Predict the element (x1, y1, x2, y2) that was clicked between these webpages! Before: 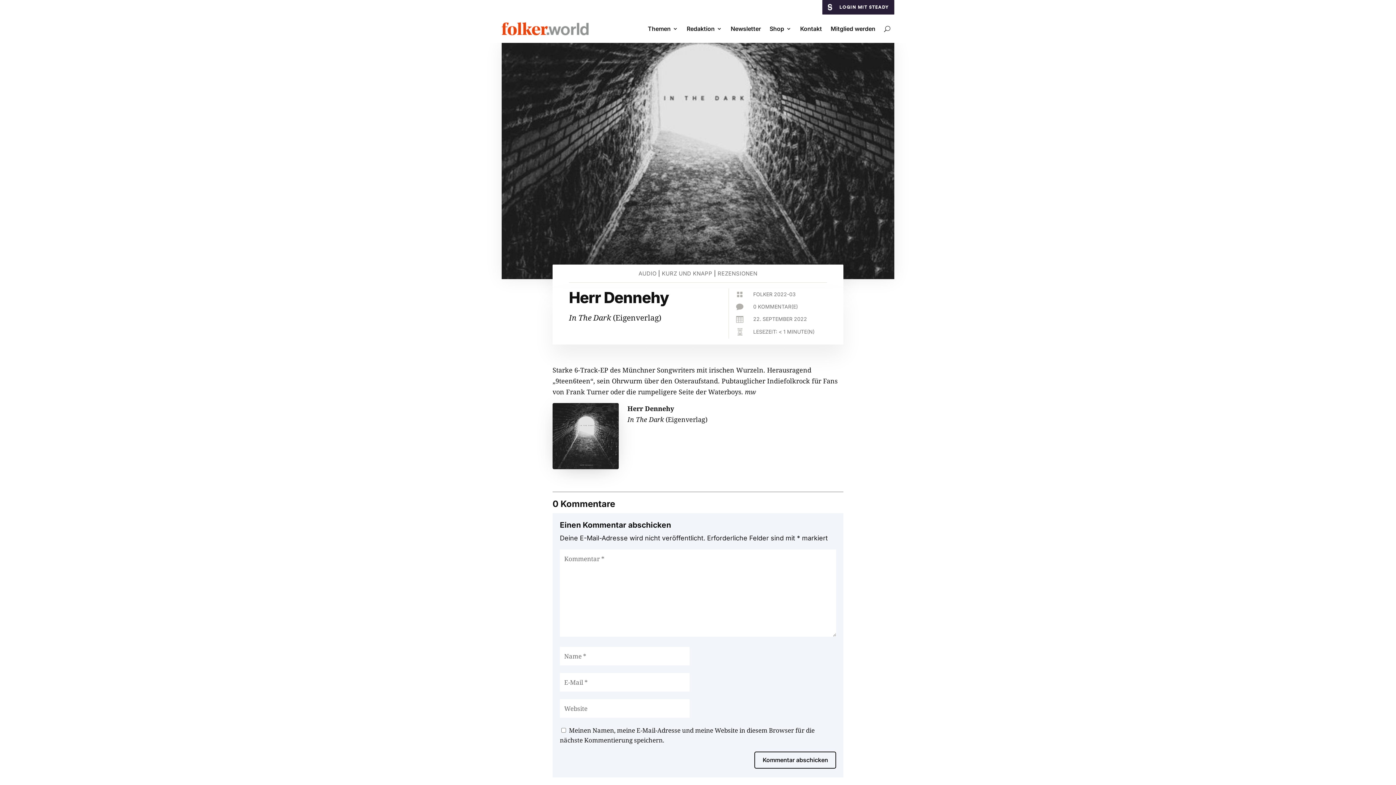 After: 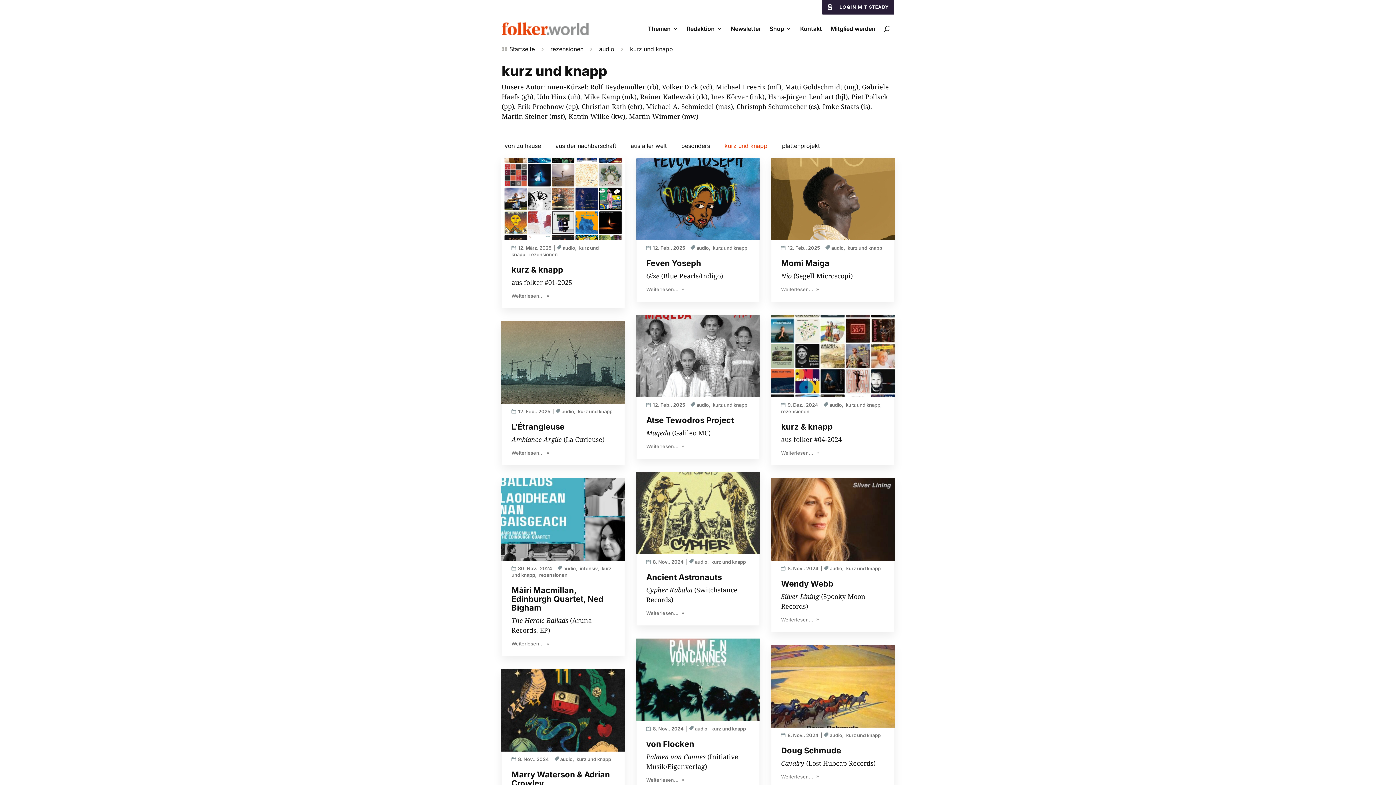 Action: bbox: (662, 270, 712, 277) label: KURZ UND KNAPP